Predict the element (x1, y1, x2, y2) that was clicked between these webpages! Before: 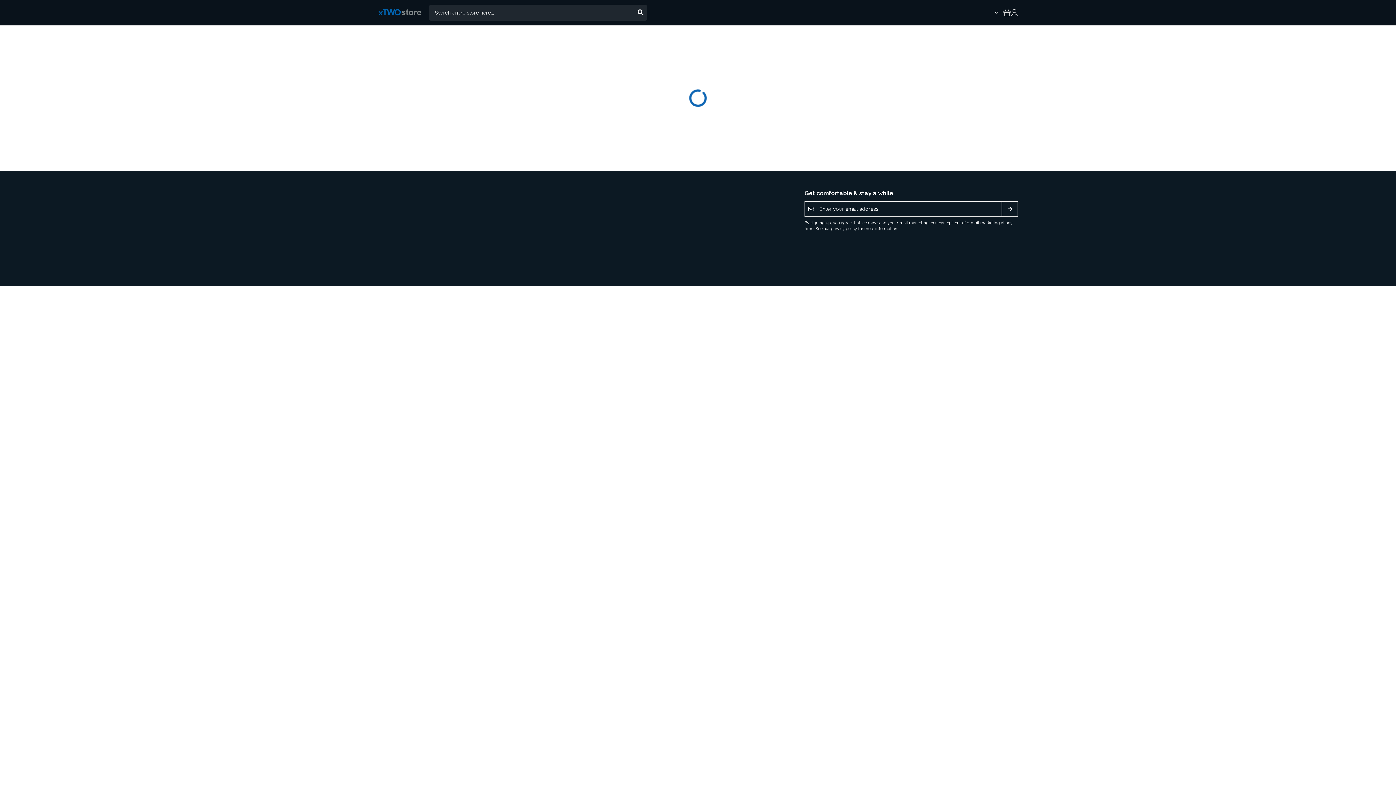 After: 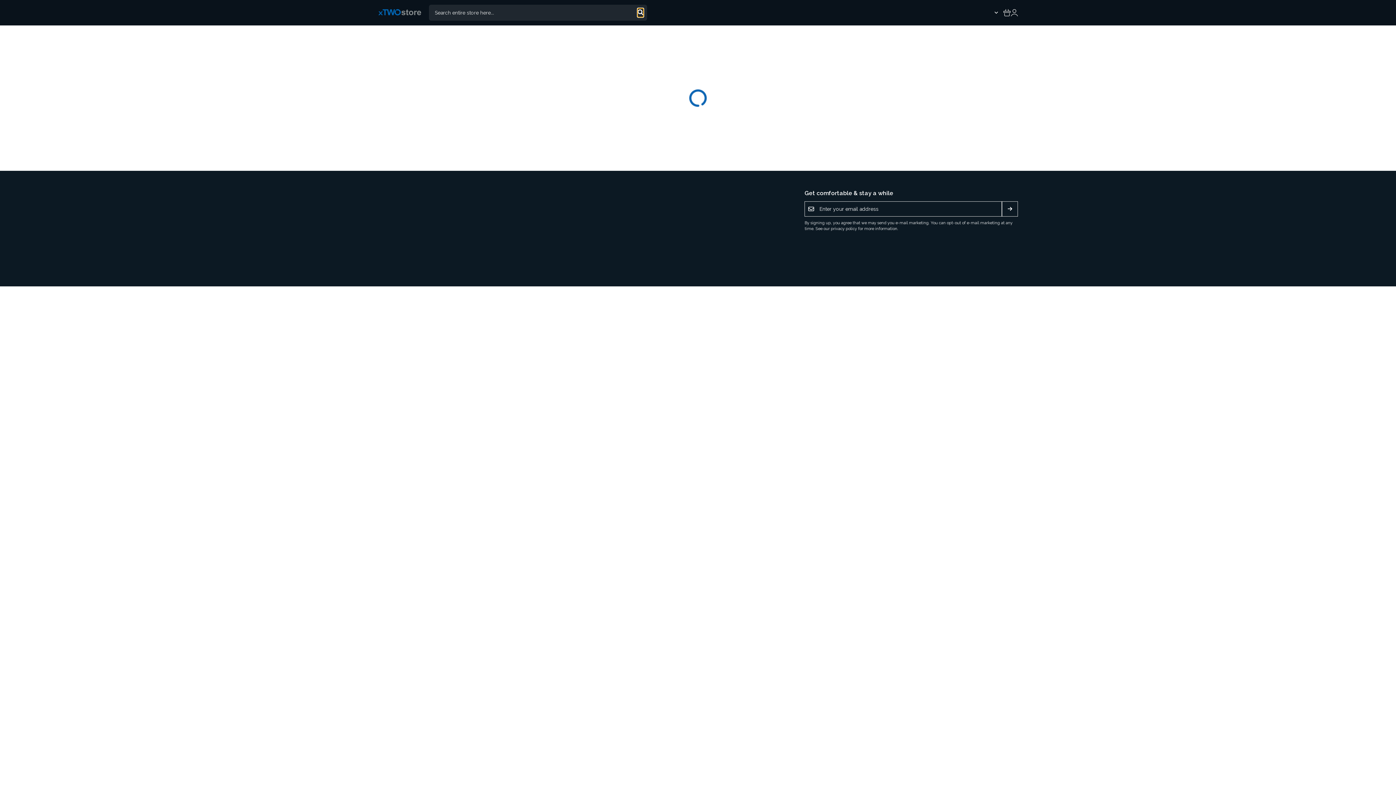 Action: bbox: (637, 8, 643, 17)